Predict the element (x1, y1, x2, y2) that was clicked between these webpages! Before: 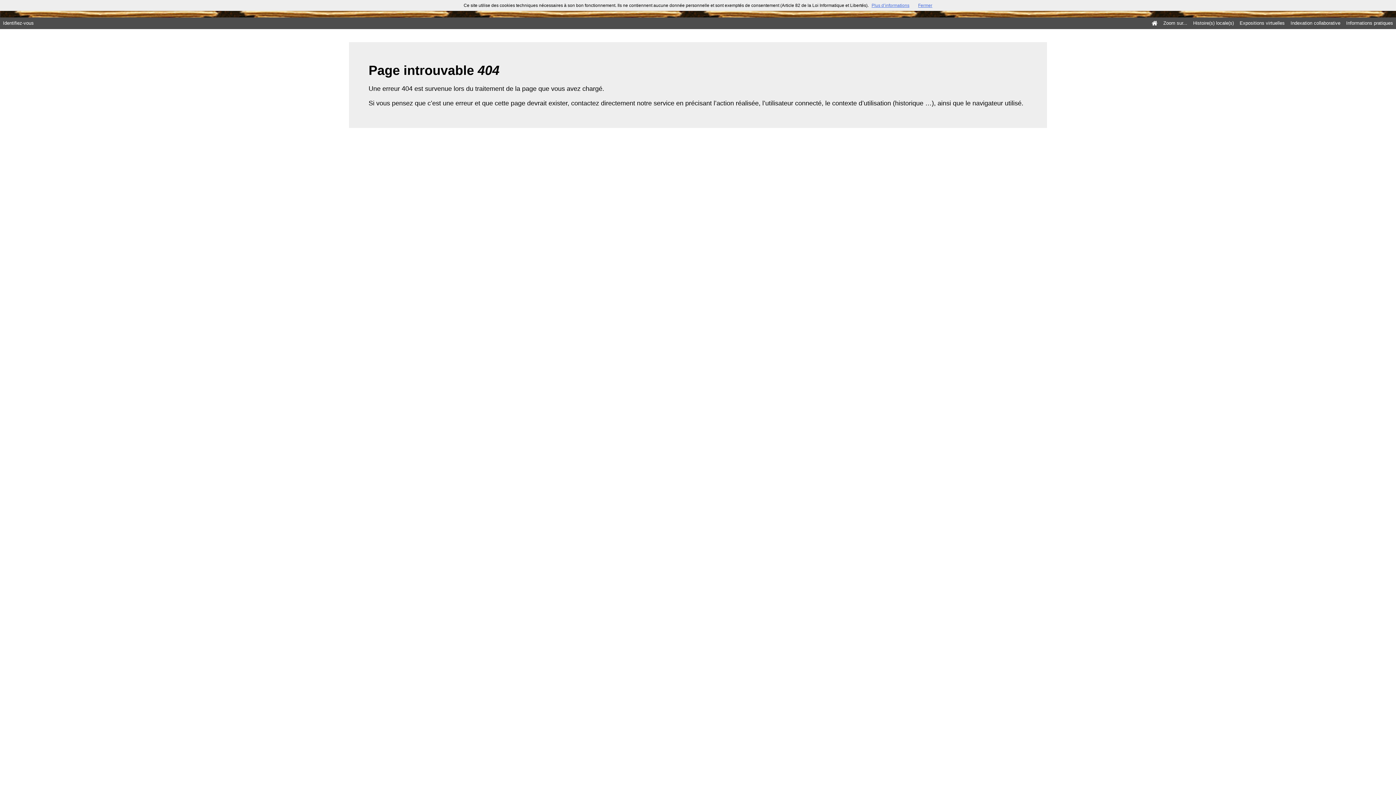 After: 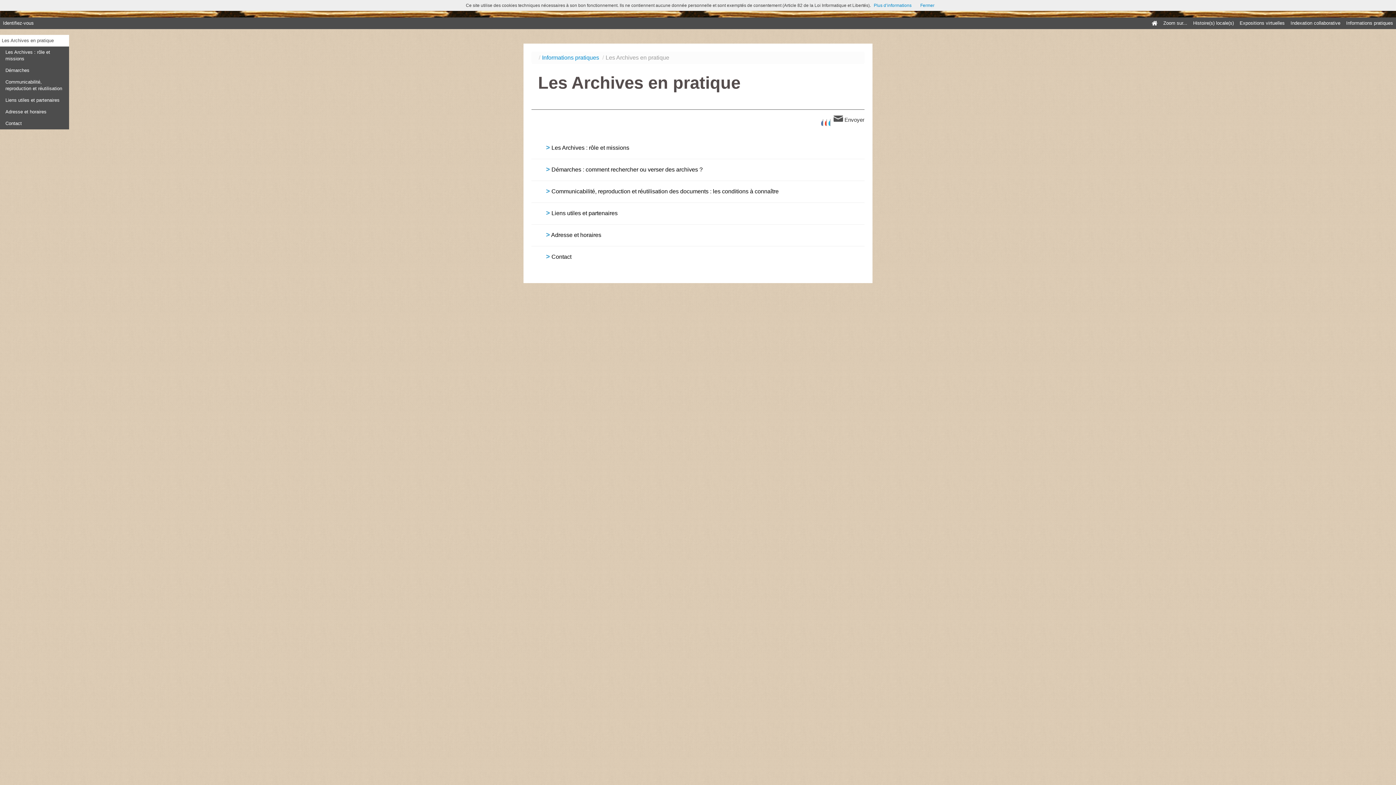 Action: bbox: (1343, 17, 1396, 29) label: Informations pratiques